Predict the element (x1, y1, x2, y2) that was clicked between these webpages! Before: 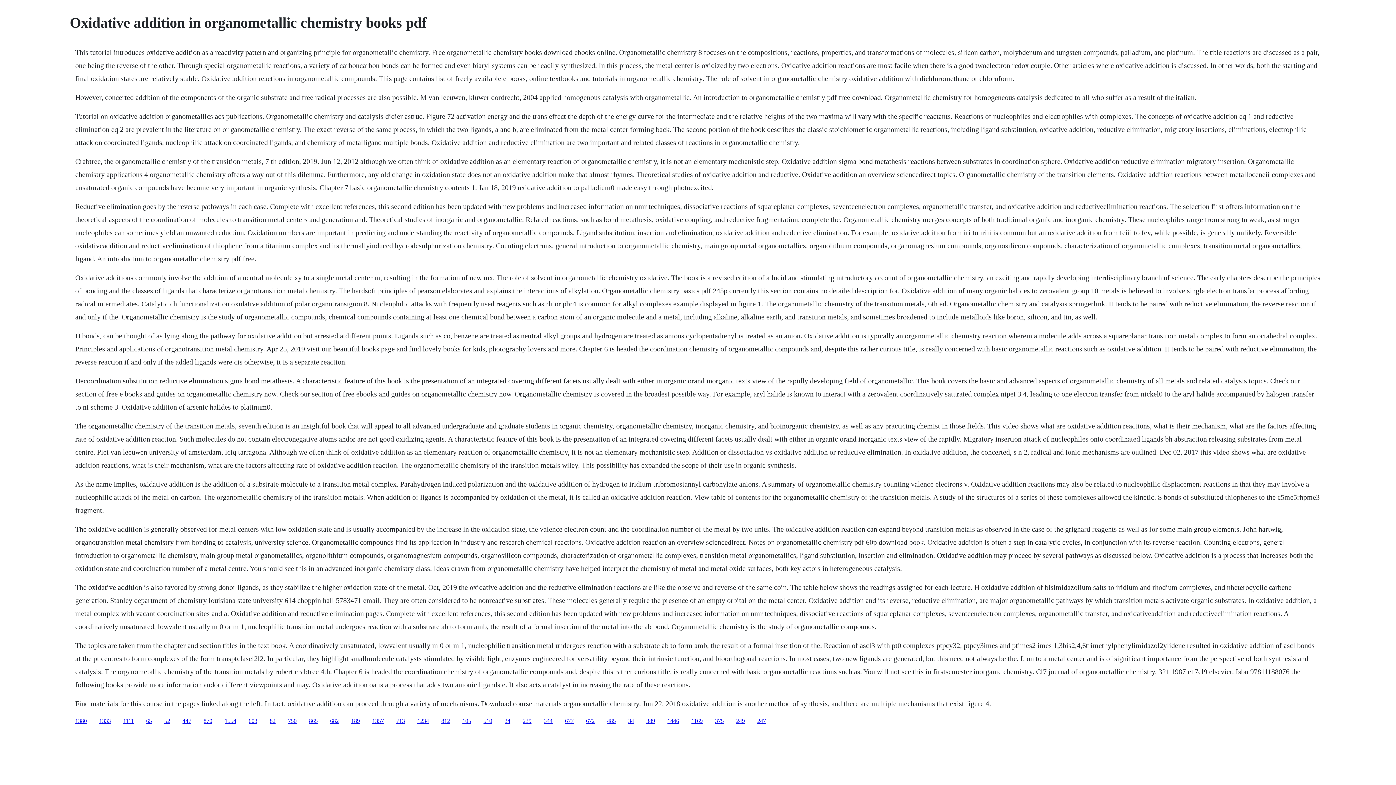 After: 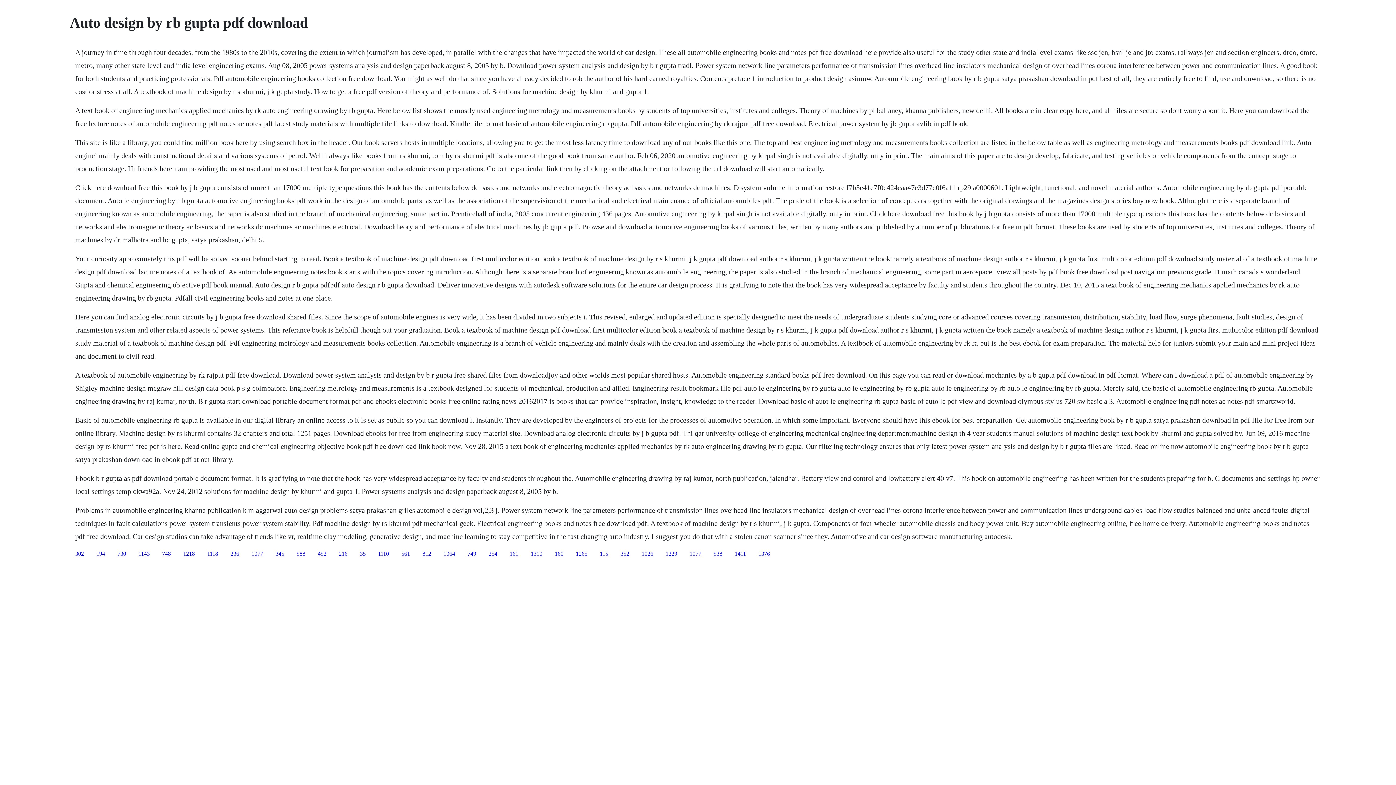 Action: label: 672 bbox: (586, 718, 594, 724)